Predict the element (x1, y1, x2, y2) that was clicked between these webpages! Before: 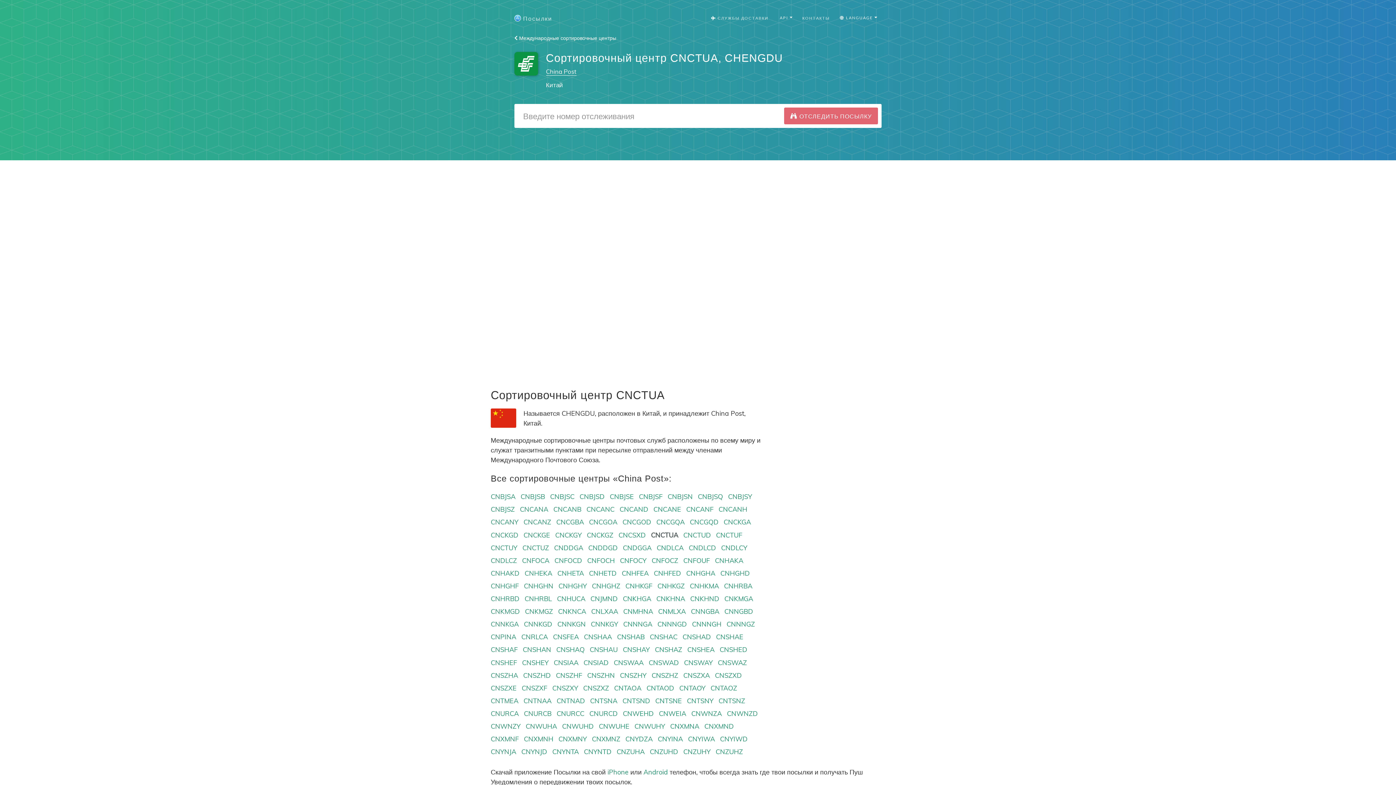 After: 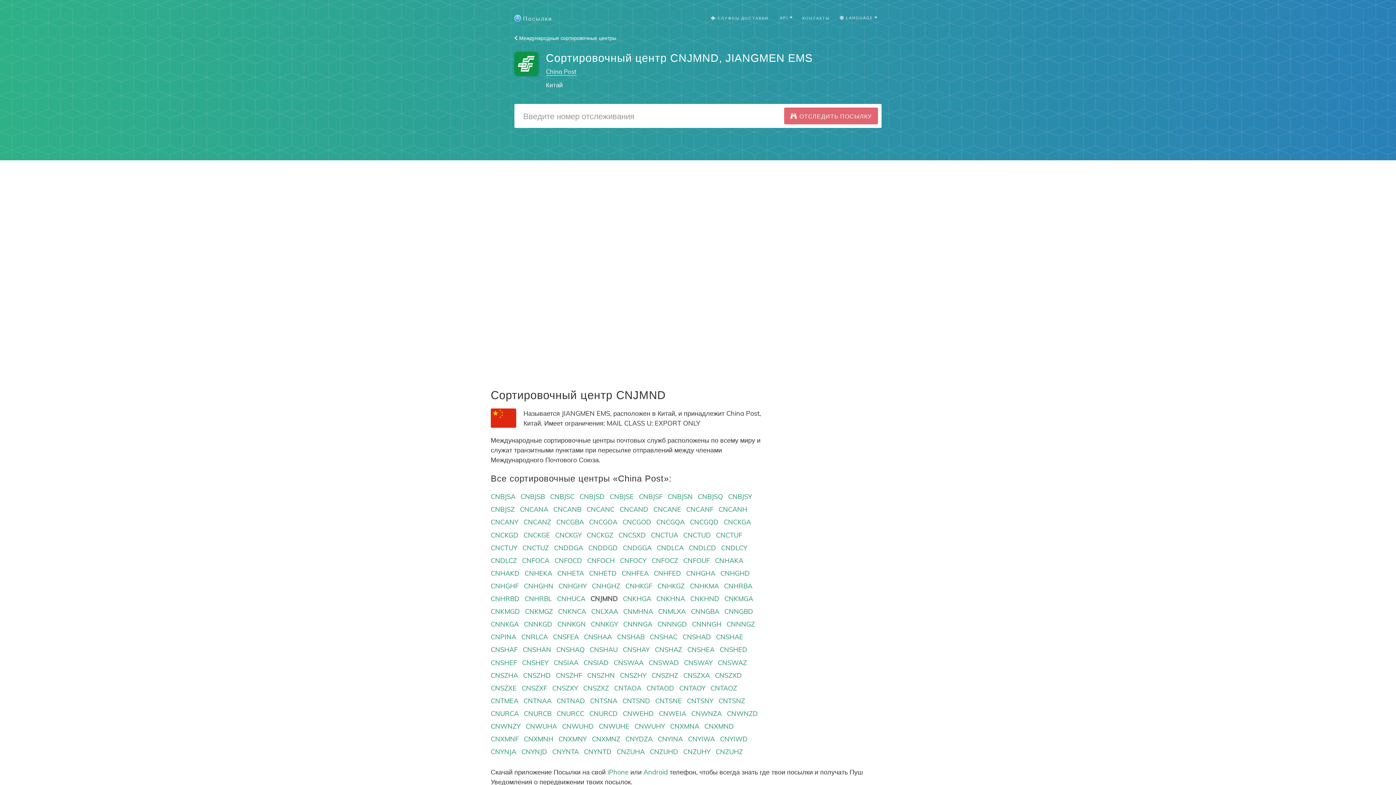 Action: label: CNJMND bbox: (590, 594, 617, 603)